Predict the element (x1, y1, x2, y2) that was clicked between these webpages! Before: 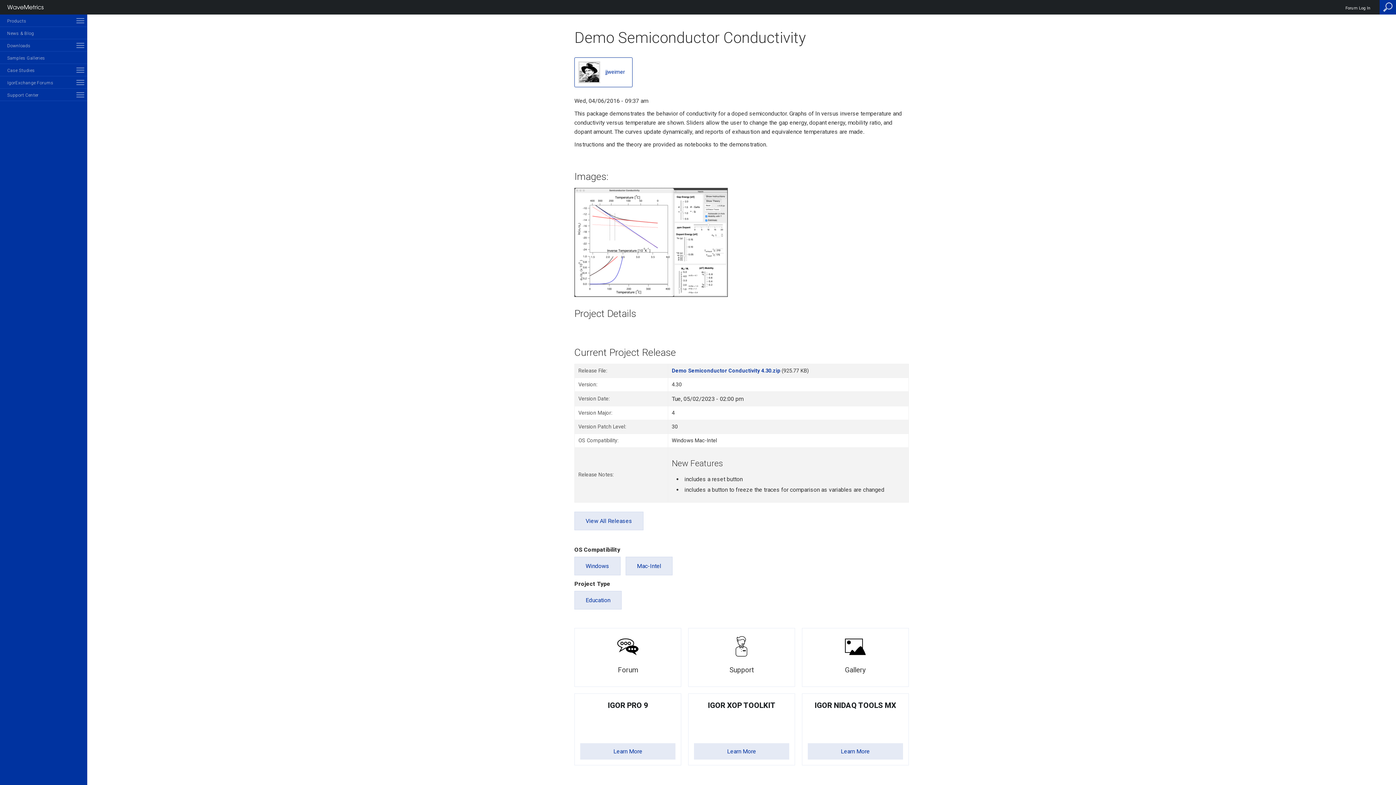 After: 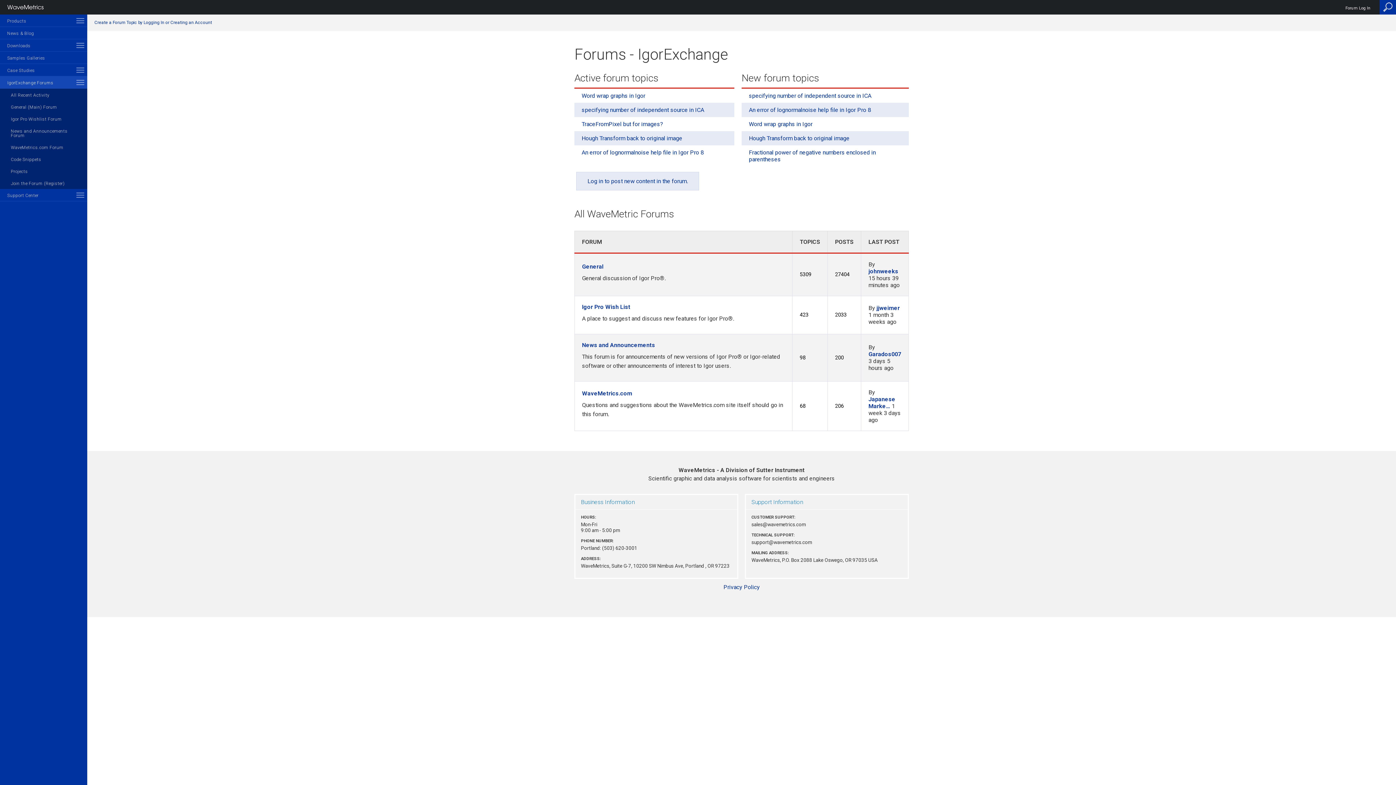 Action: label: IgorExchange Forums bbox: (0, 76, 87, 88)